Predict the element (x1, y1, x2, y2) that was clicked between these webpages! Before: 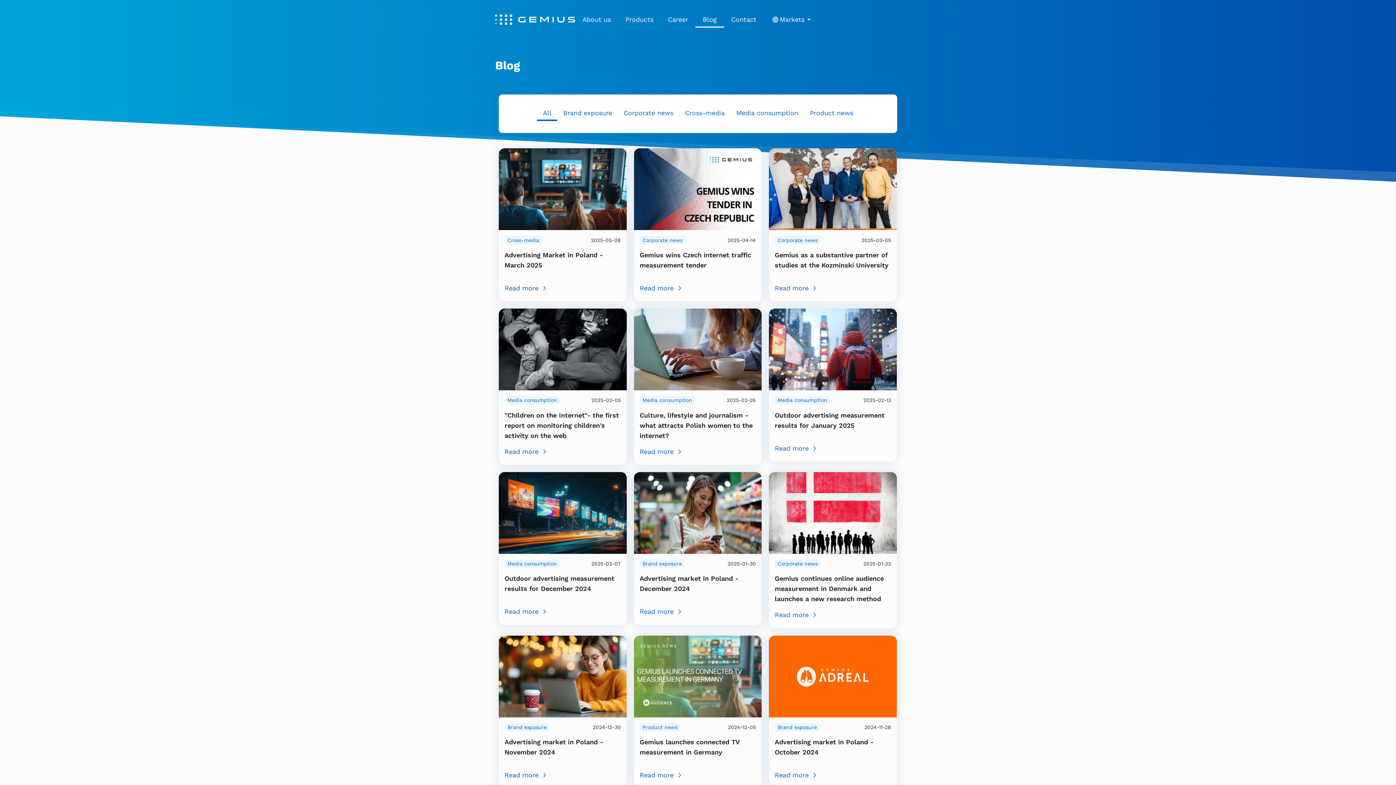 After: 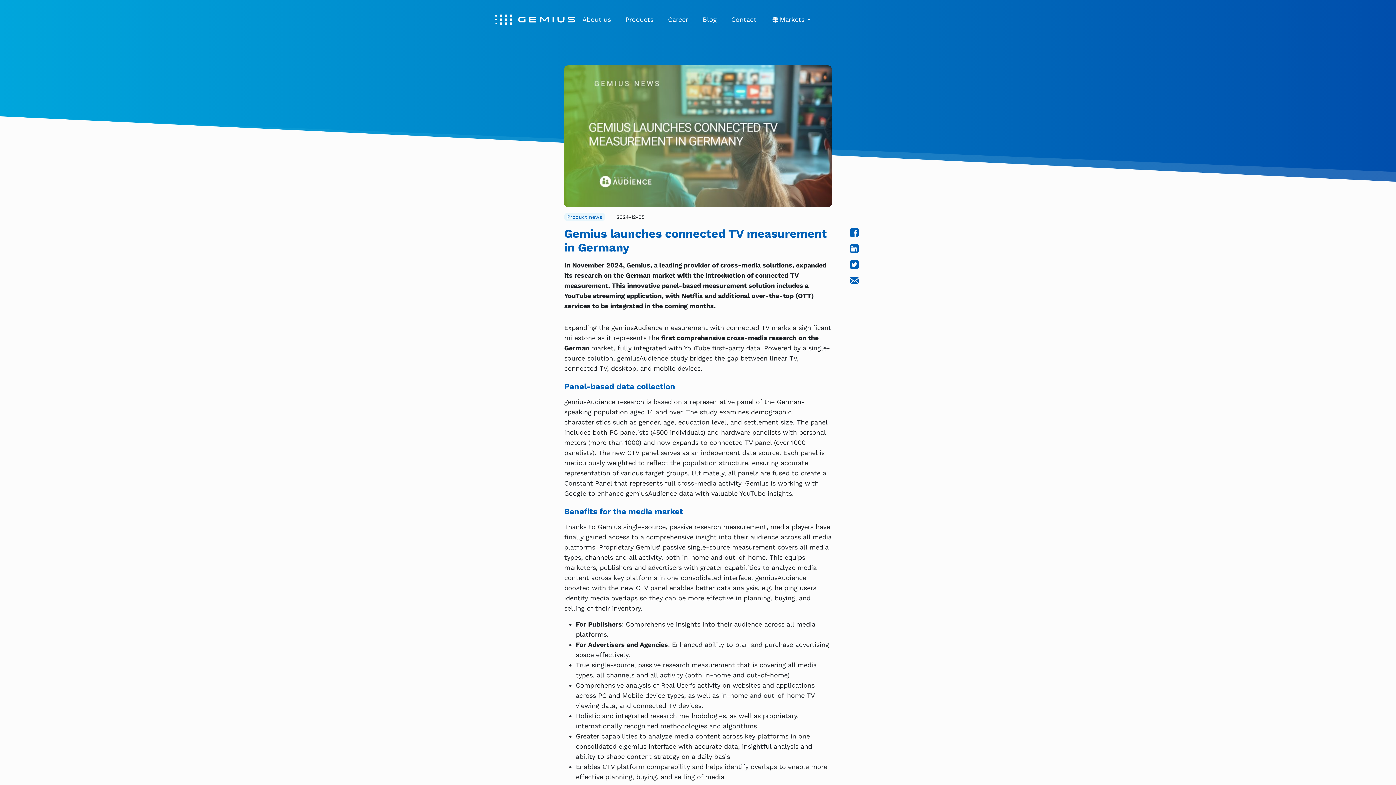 Action: bbox: (634, 672, 761, 679)